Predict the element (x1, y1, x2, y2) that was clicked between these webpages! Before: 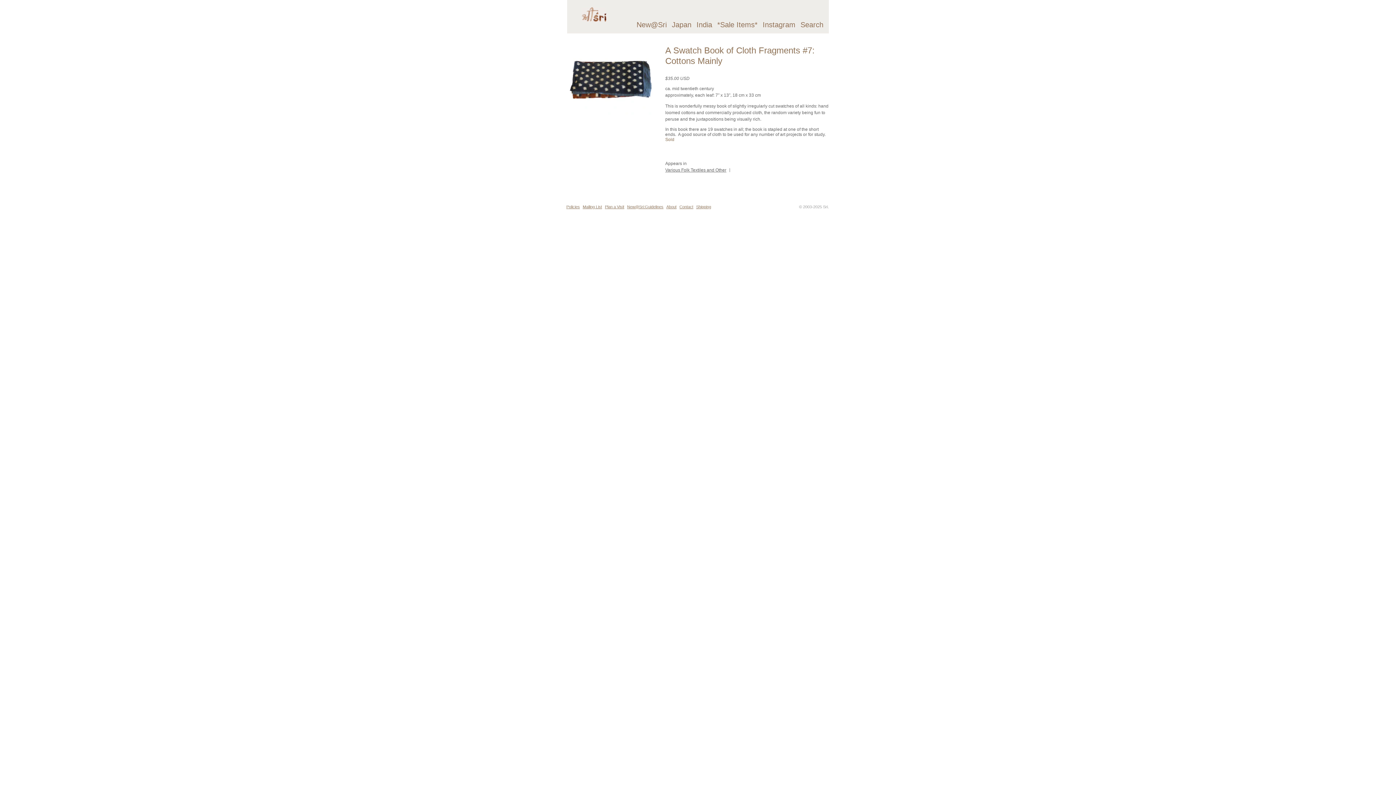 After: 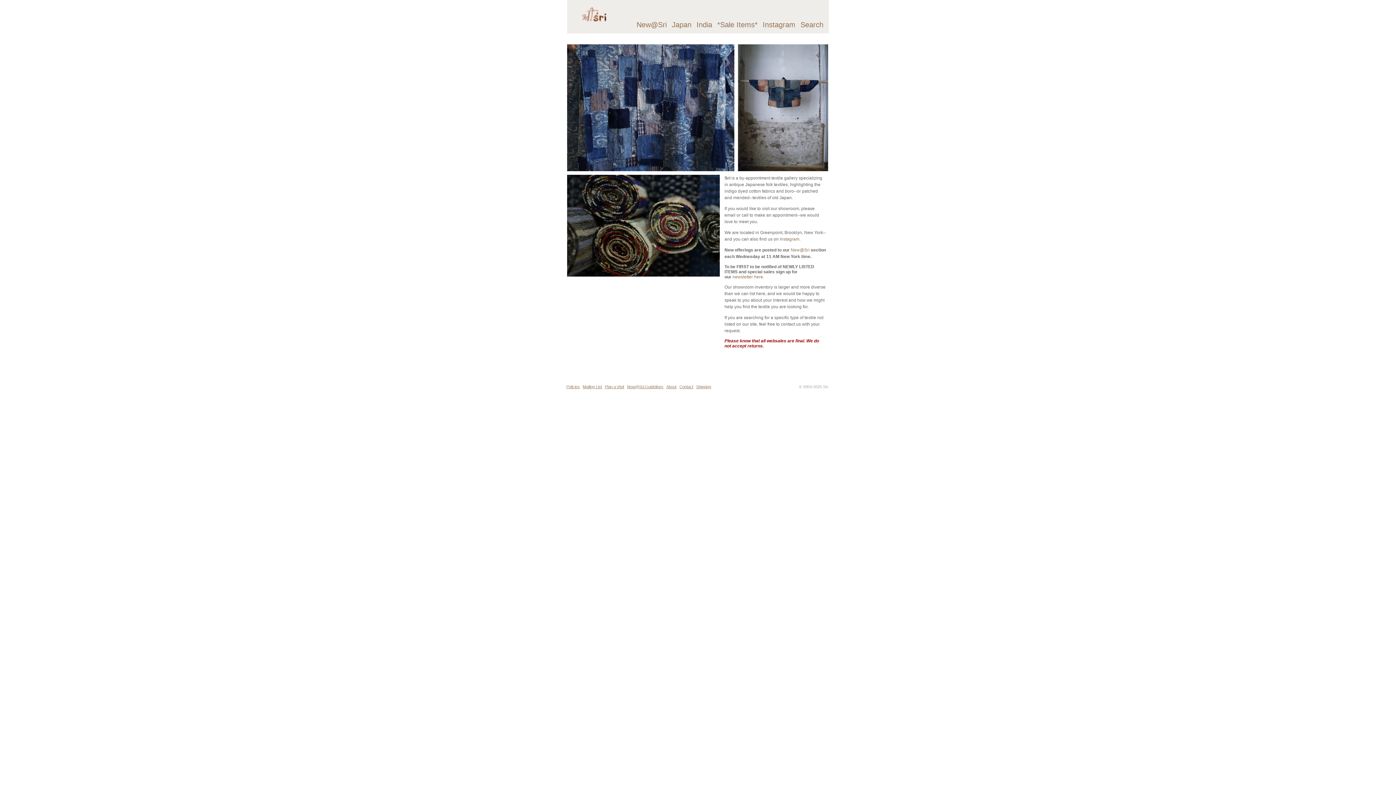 Action: label: Sri bbox: (823, 204, 828, 209)